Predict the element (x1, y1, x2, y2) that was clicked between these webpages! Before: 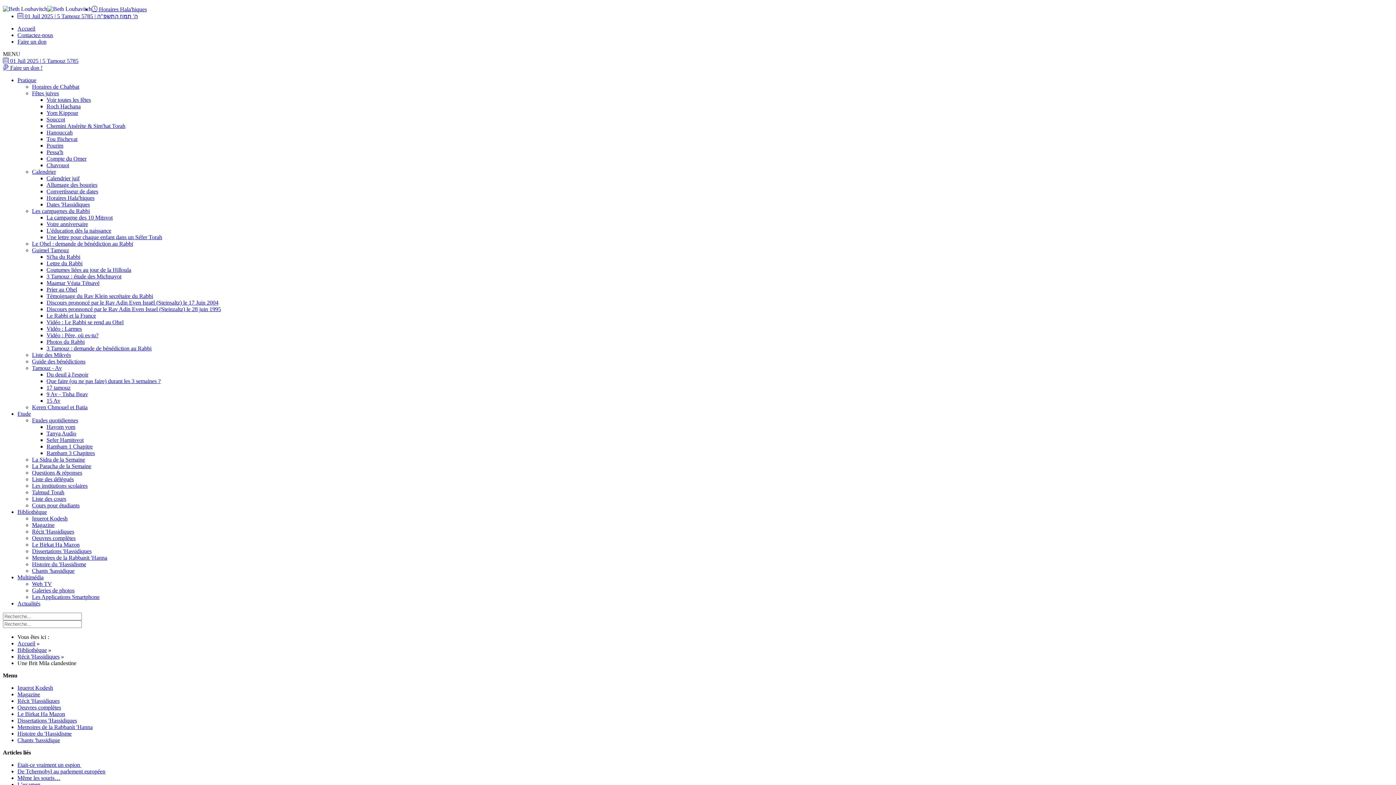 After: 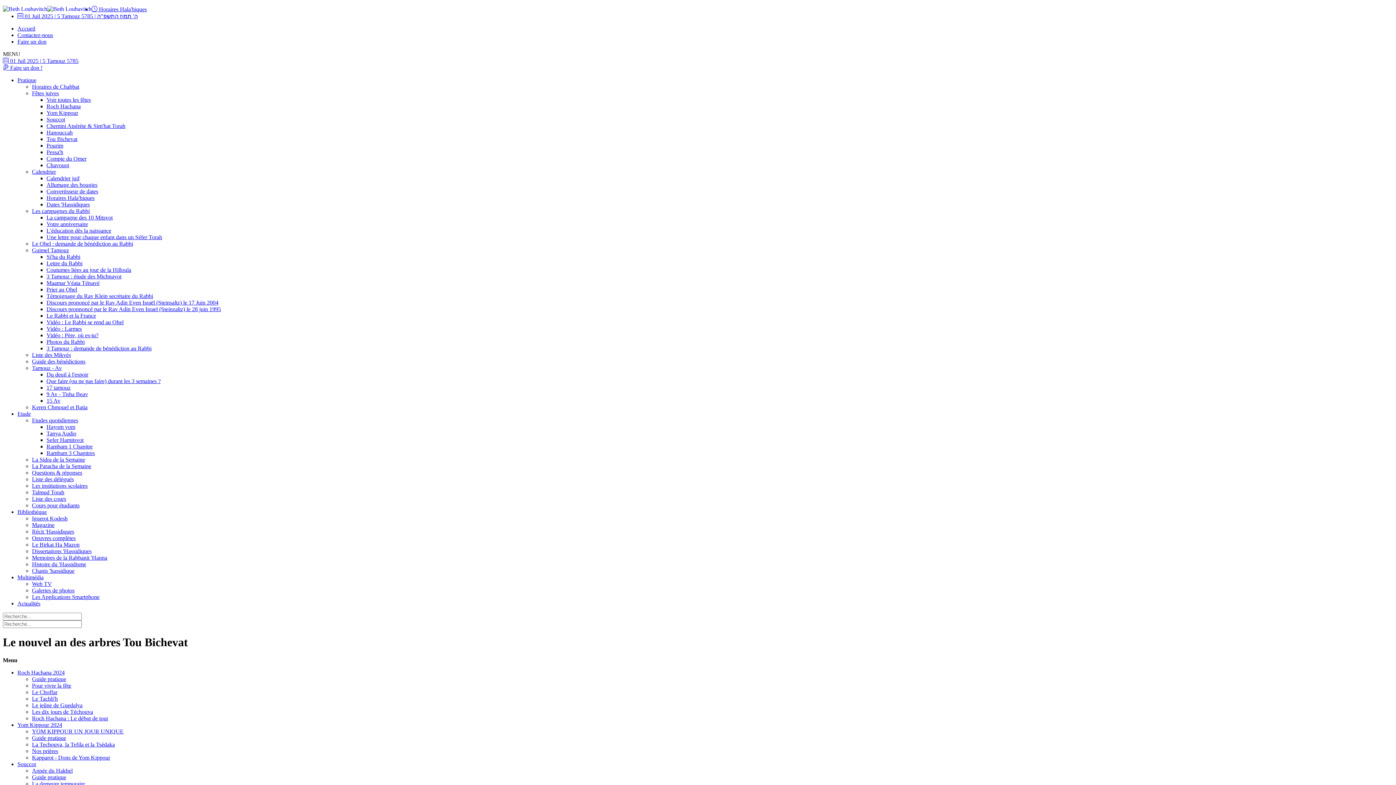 Action: bbox: (46, 136, 77, 142) label: Tou Bichevat